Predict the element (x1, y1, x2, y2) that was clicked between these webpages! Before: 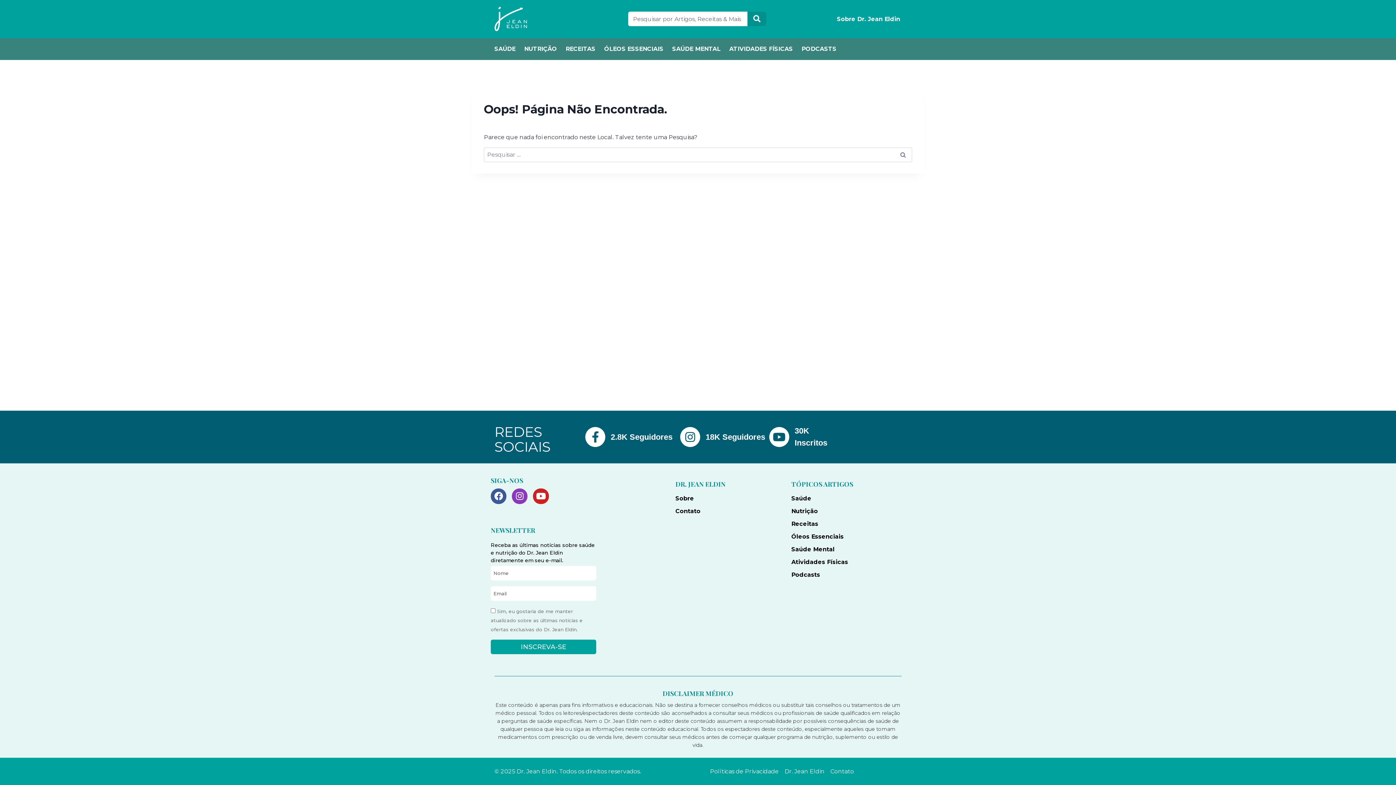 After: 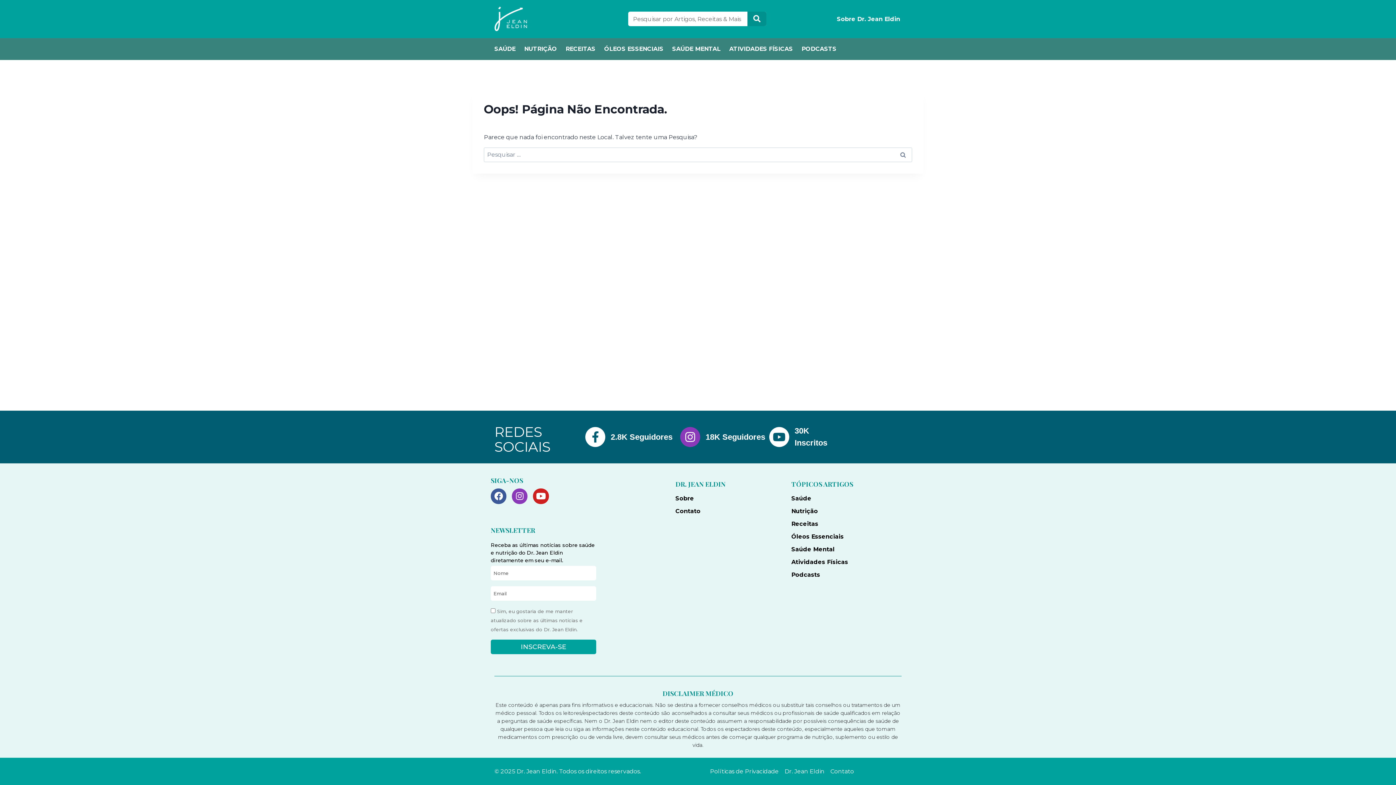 Action: bbox: (680, 427, 700, 447)